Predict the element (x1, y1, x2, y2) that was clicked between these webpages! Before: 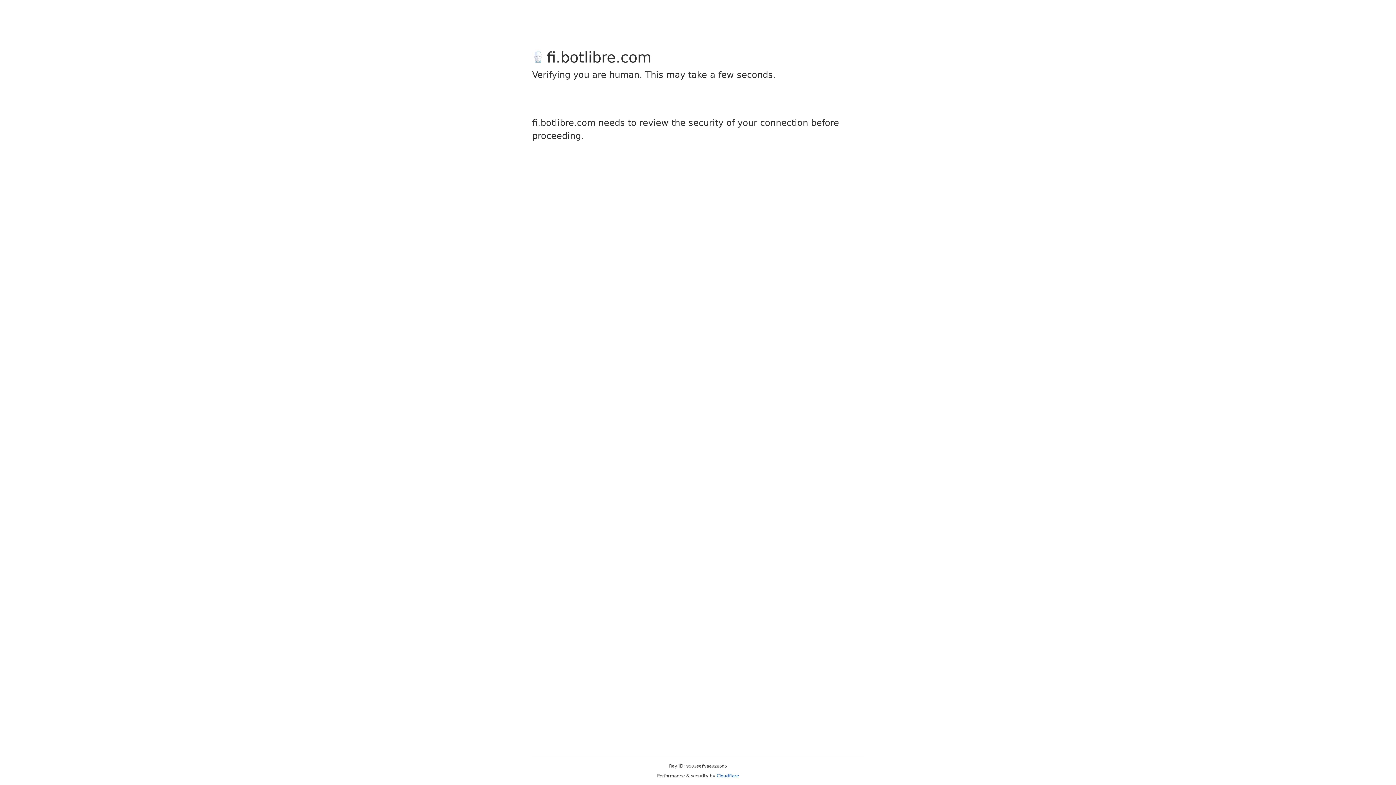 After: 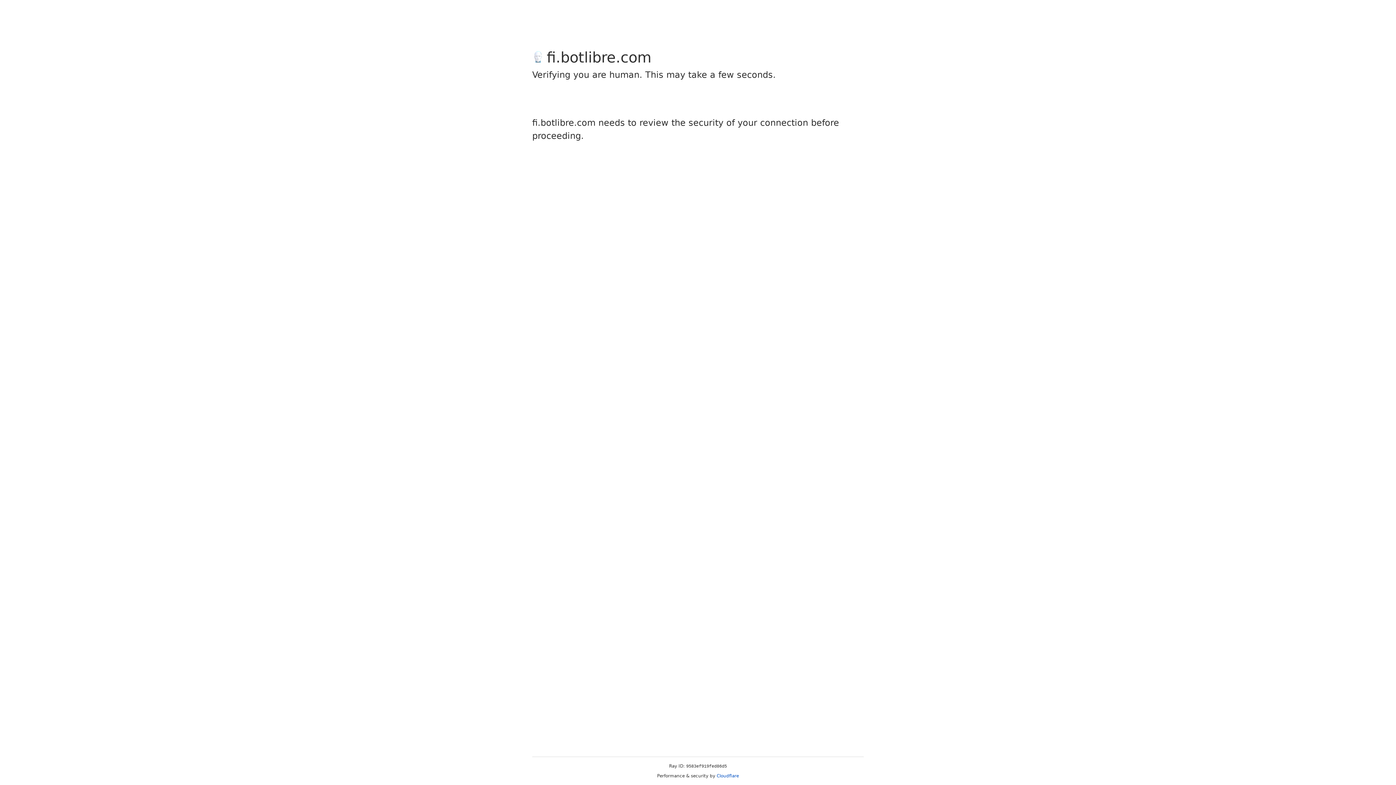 Action: label: Cloudflare bbox: (716, 773, 739, 778)